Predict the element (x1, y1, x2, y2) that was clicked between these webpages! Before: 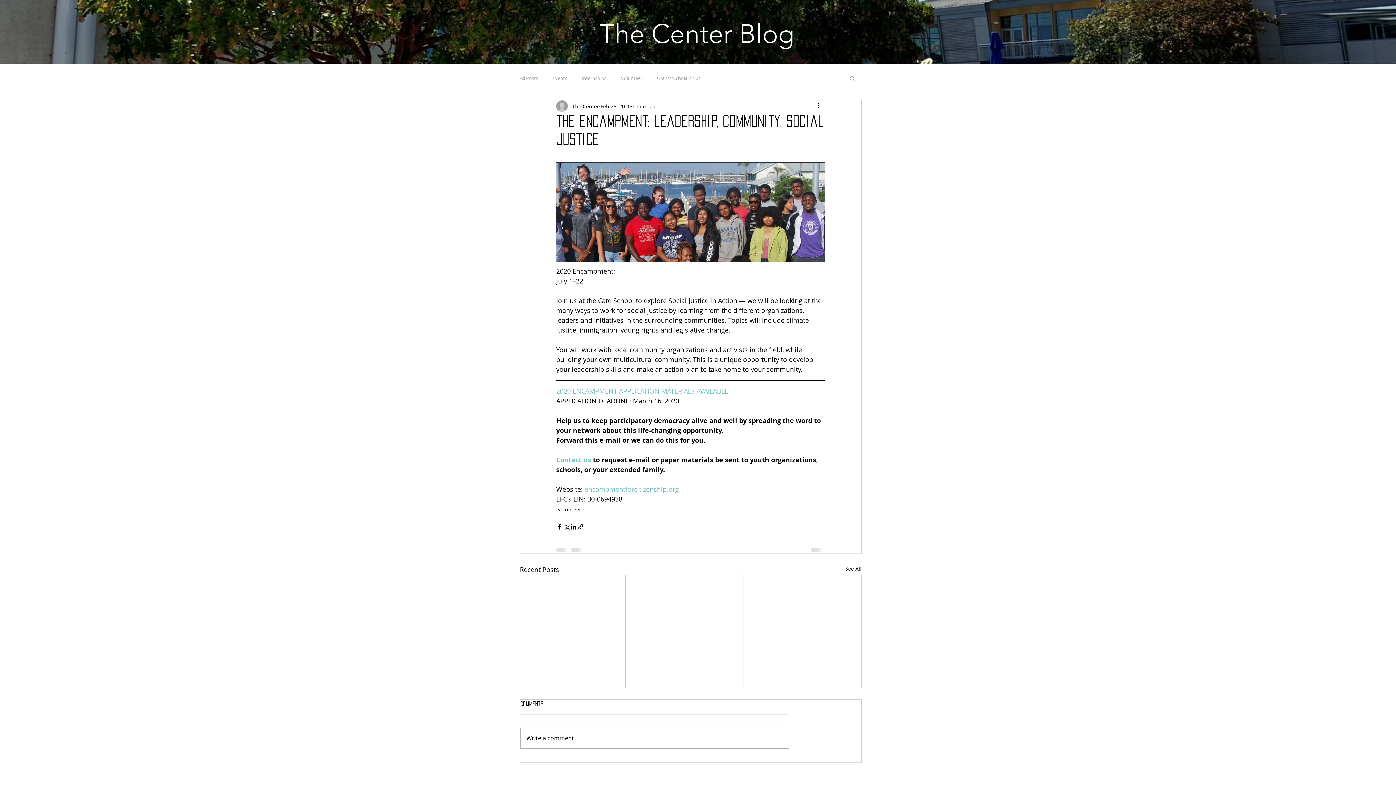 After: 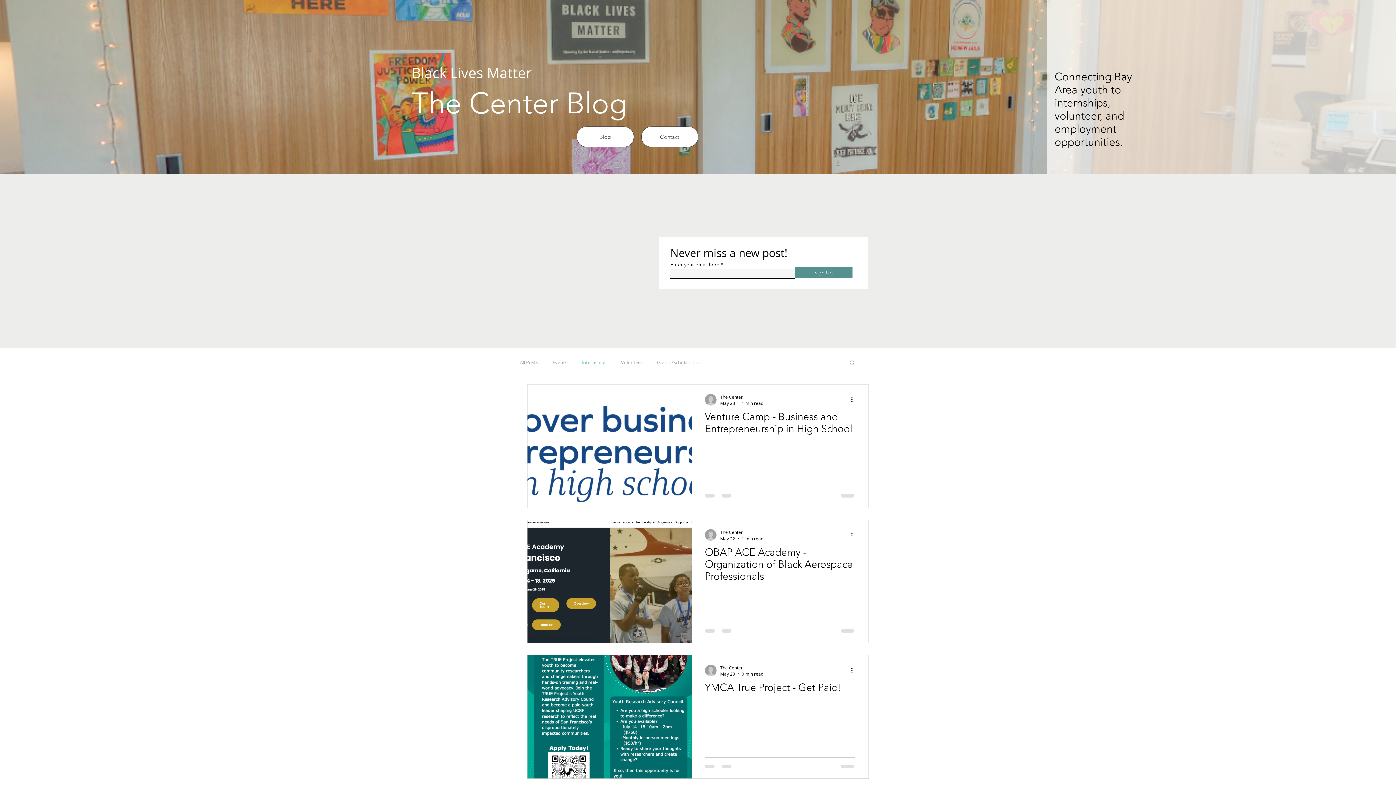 Action: bbox: (581, 74, 606, 81) label: Internships